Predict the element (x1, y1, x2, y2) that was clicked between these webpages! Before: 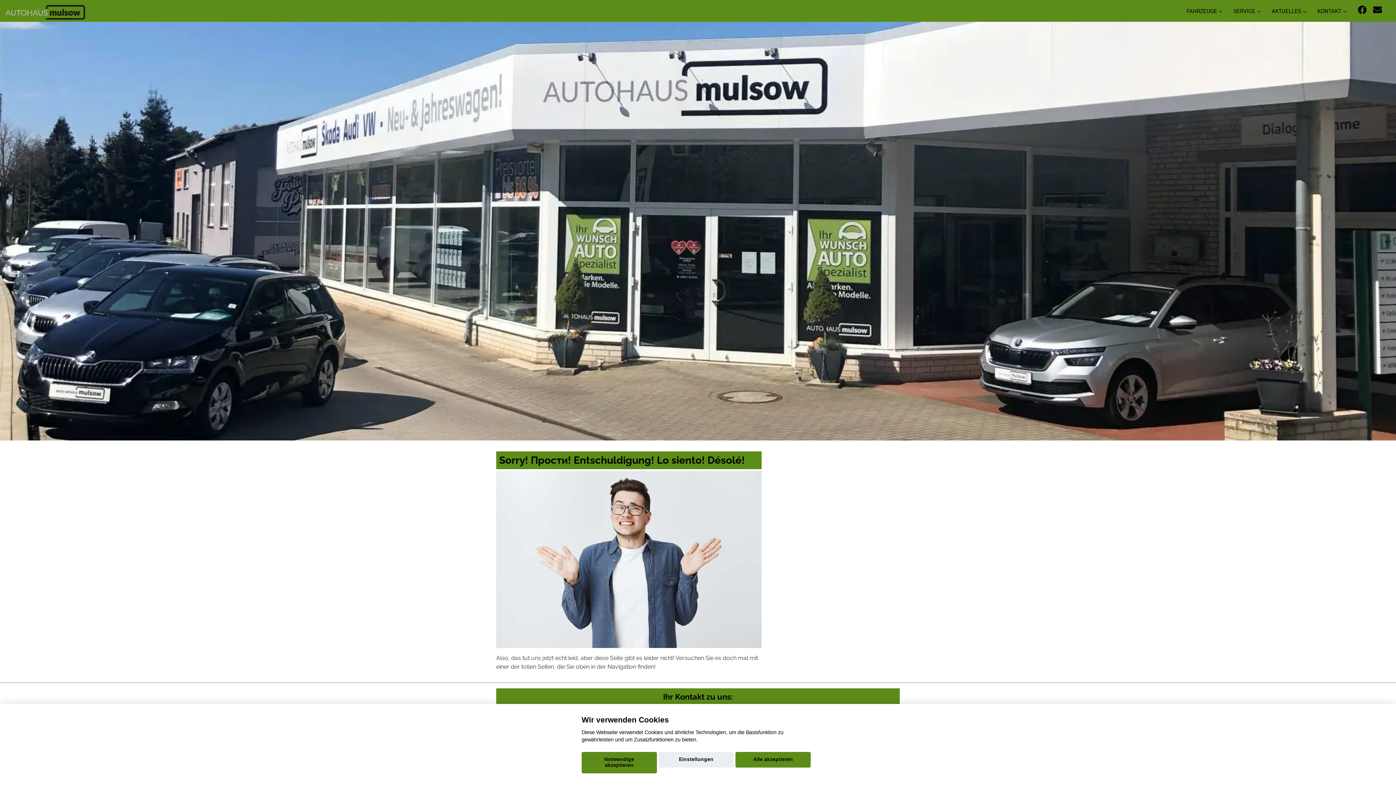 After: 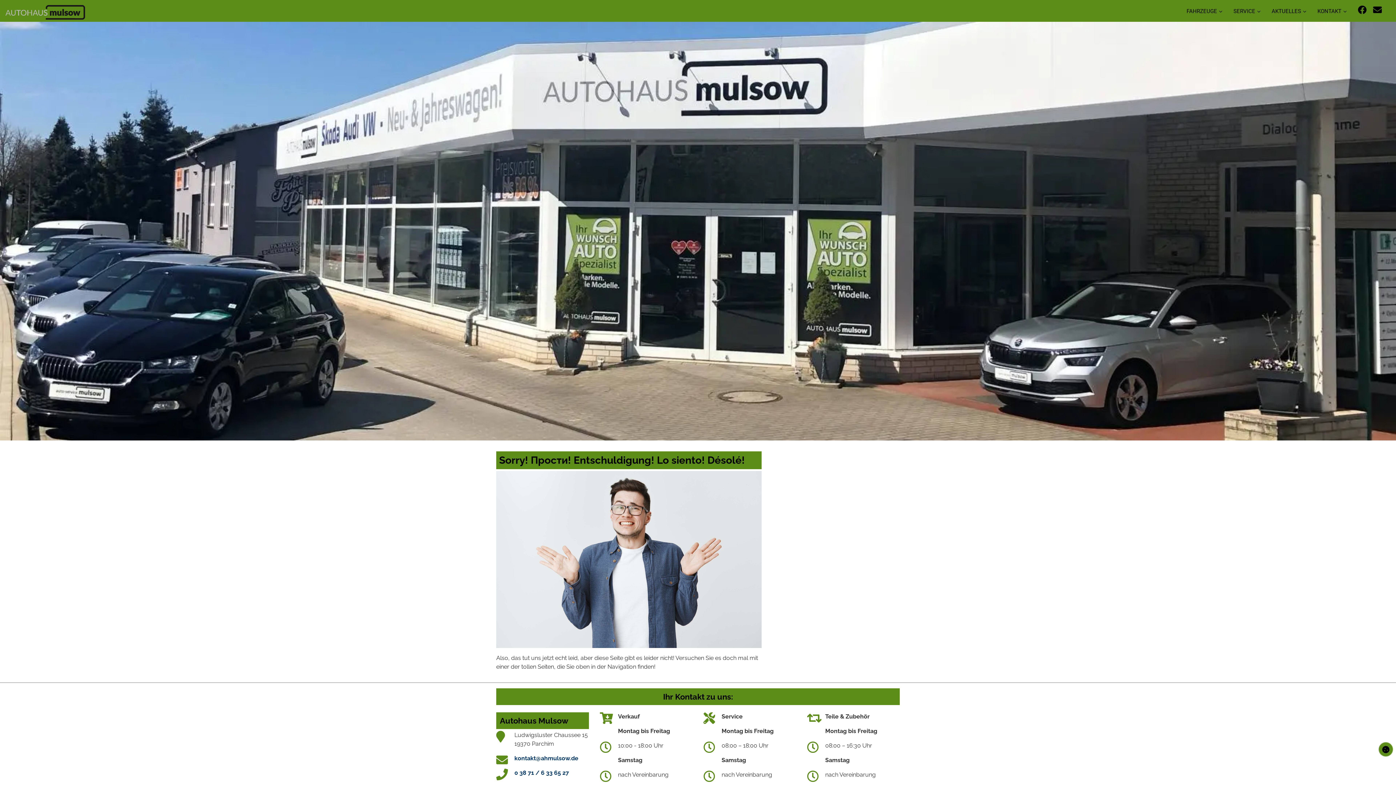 Action: label: Notwendige akzeptieren bbox: (581, 752, 656, 773)